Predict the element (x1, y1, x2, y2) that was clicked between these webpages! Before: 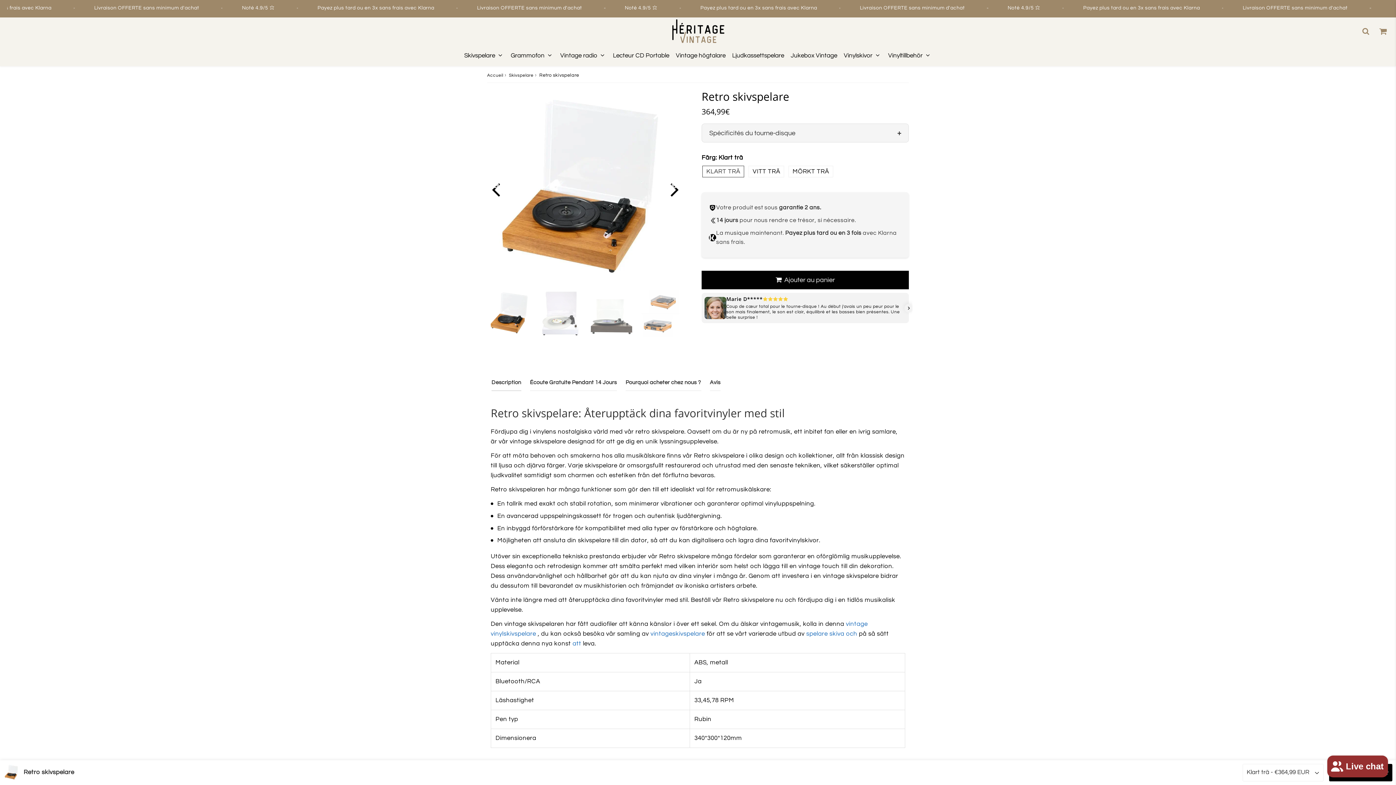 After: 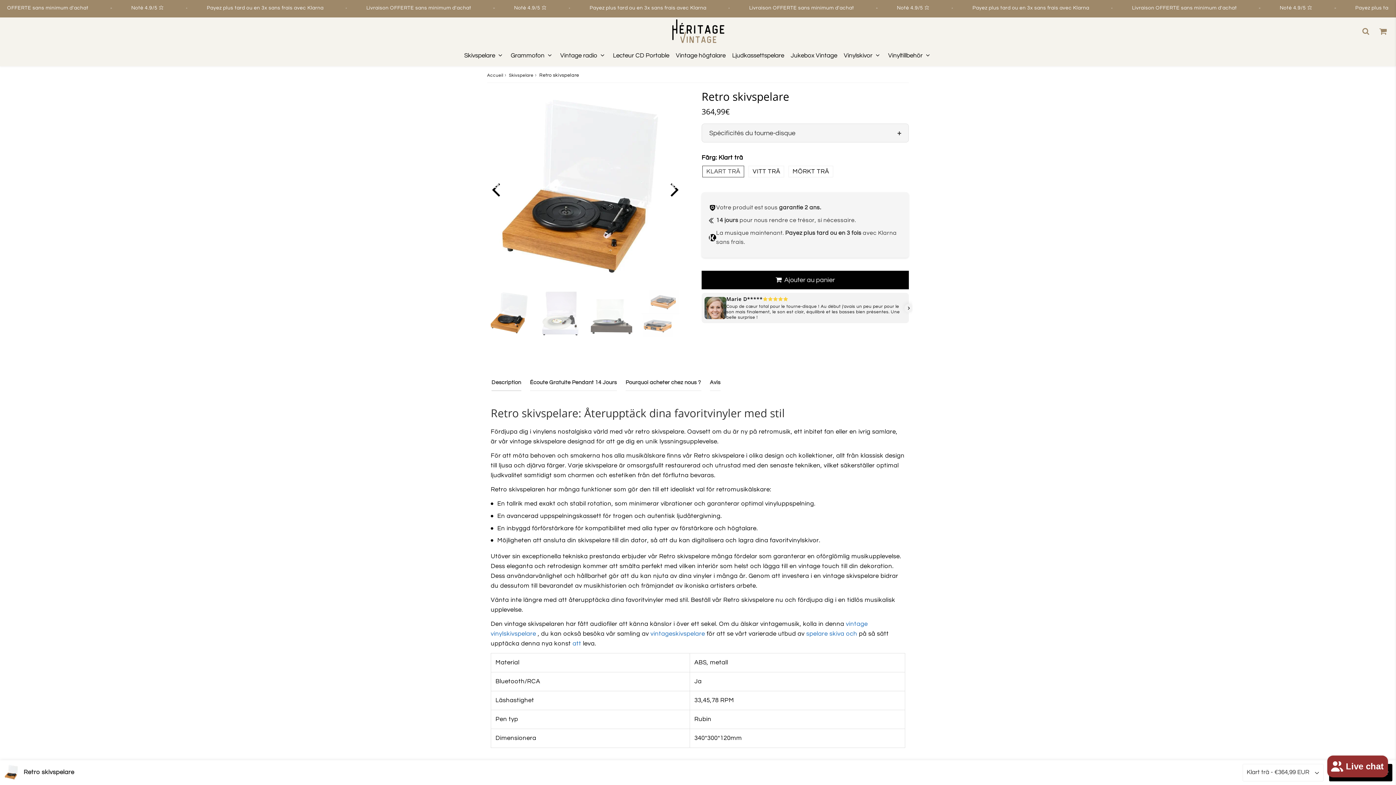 Action: label: Description bbox: (491, 374, 521, 391)